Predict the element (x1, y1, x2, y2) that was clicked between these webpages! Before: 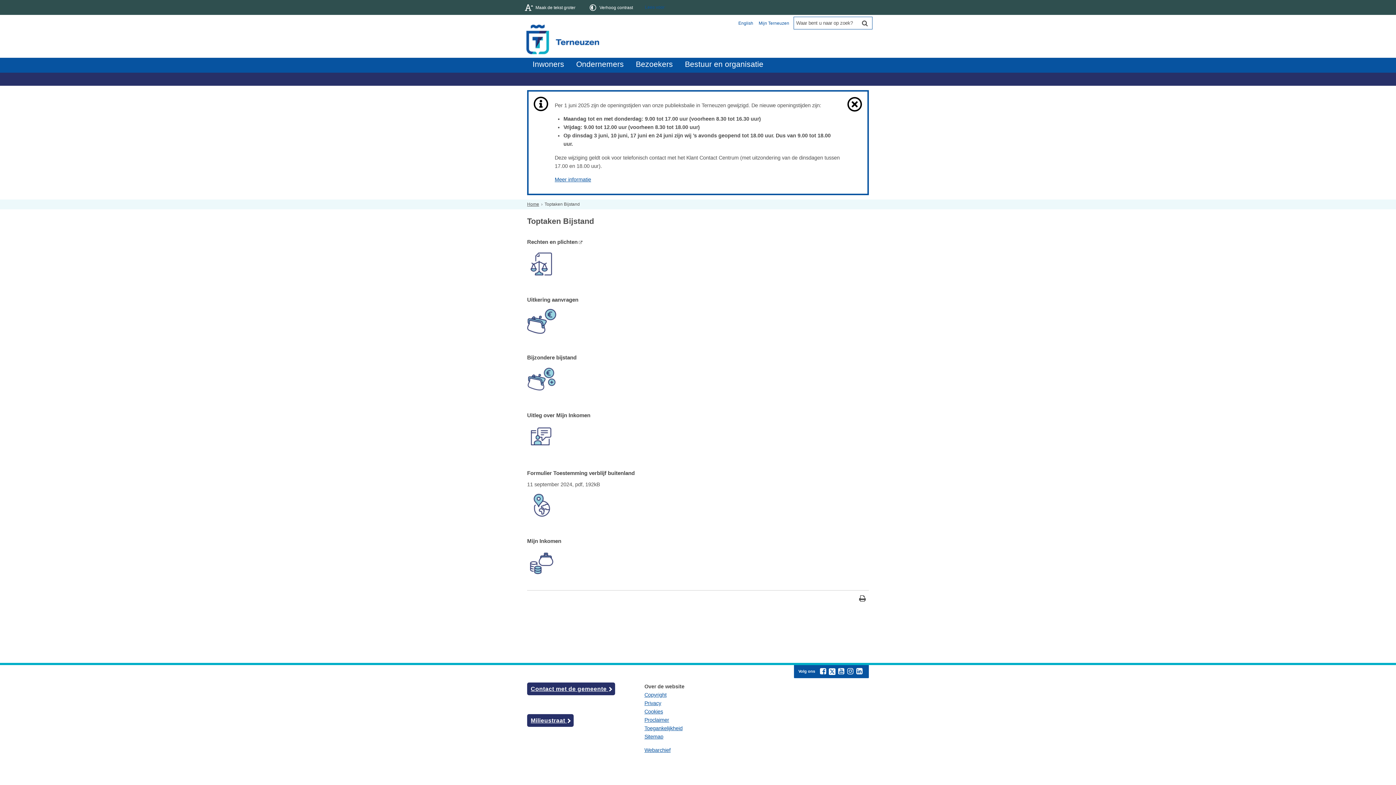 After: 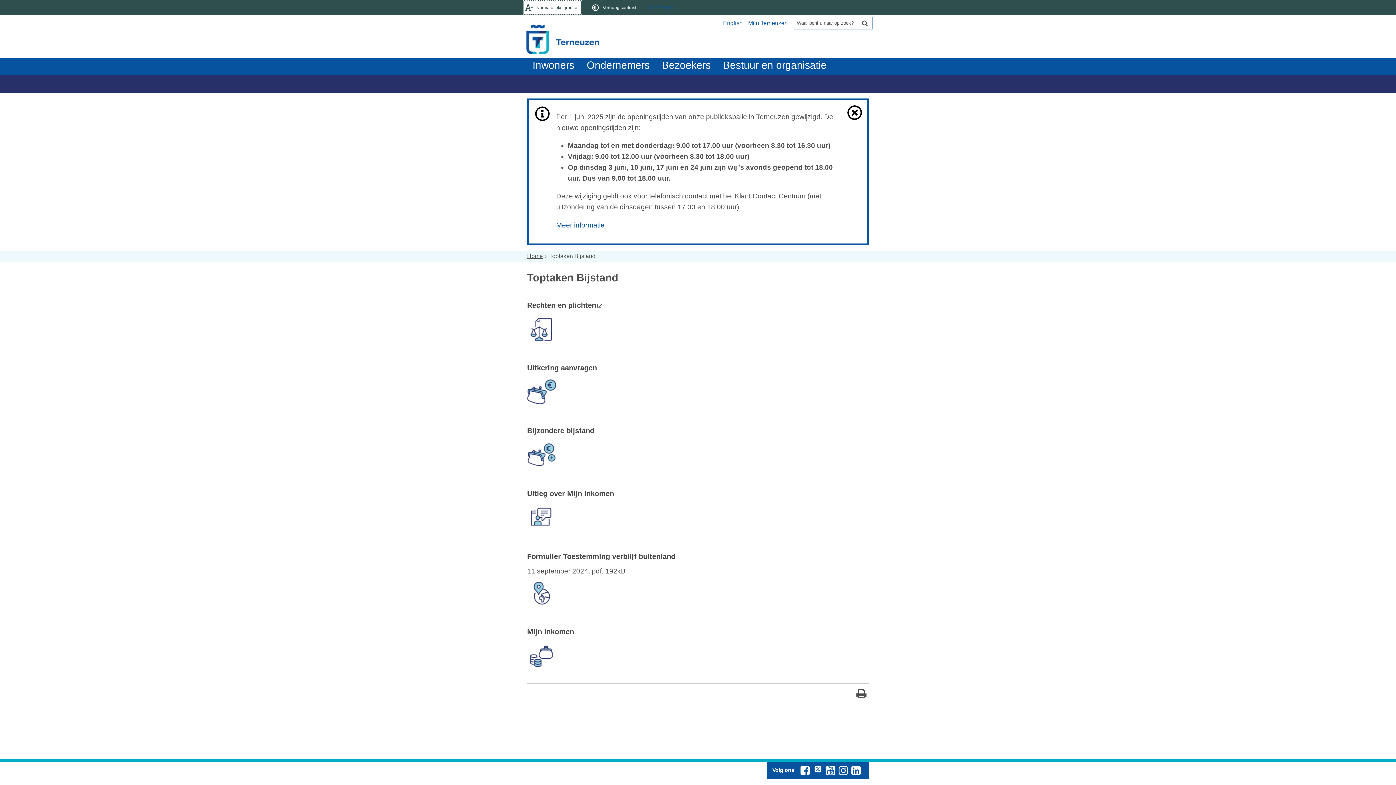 Action: bbox: (523, 1, 578, 13) label: Maak de tekst groter